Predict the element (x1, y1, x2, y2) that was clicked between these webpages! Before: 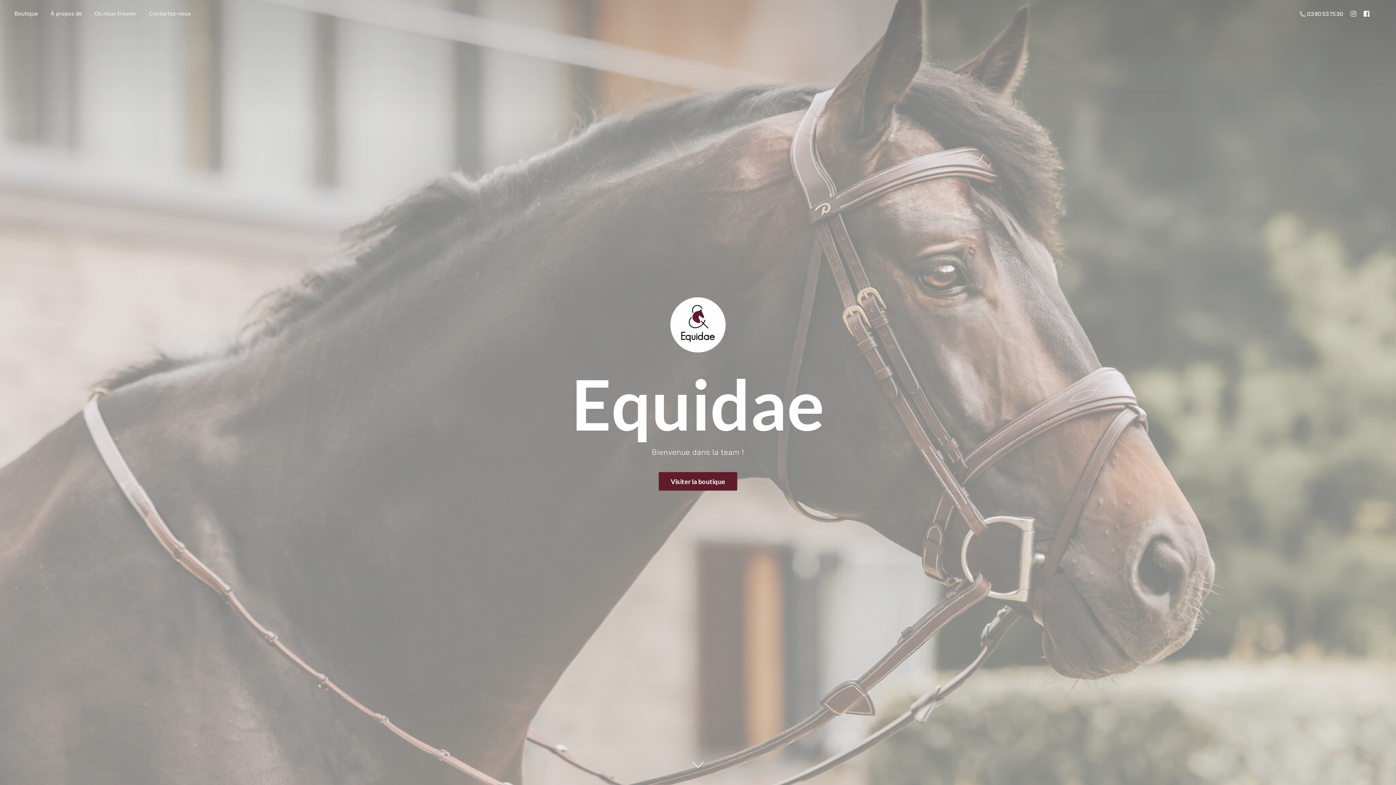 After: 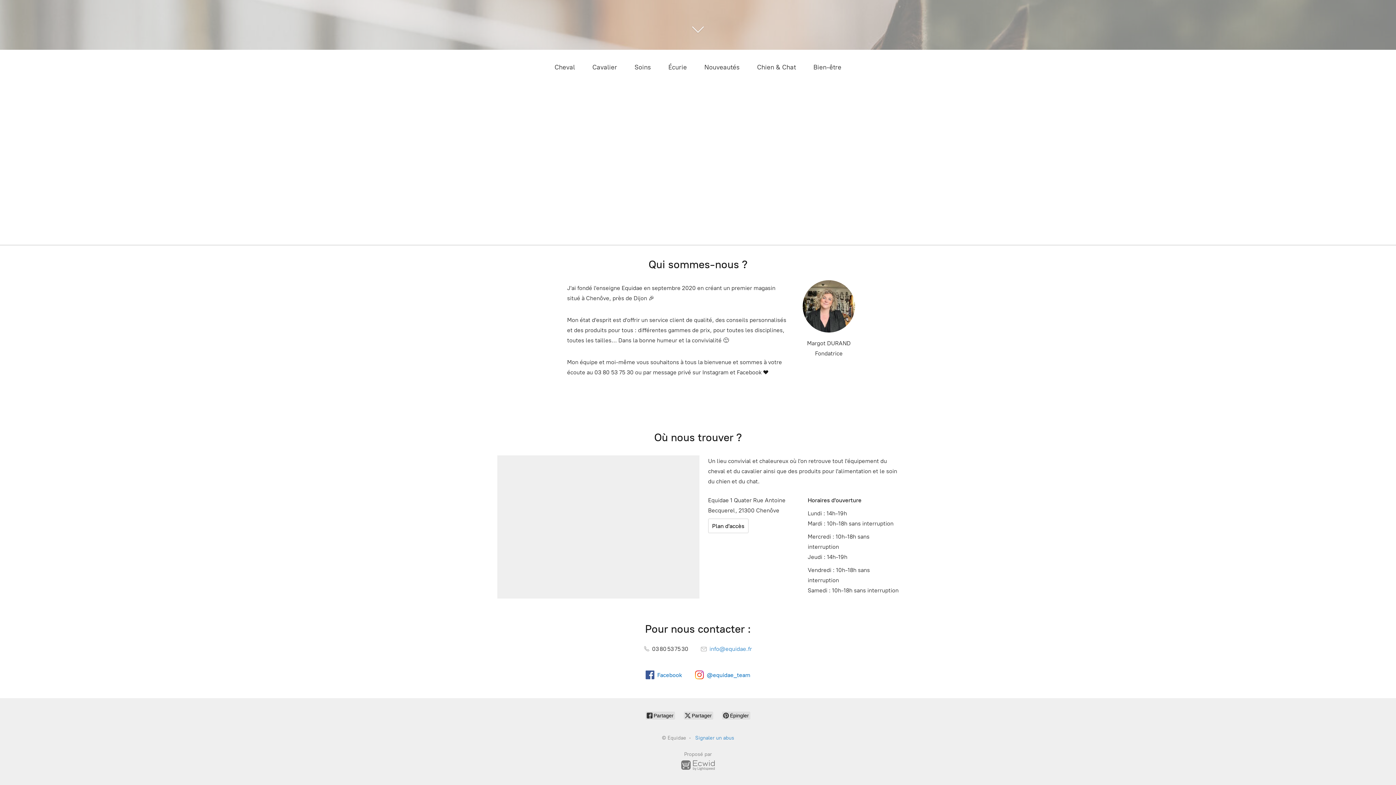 Action: label: Visiter la boutique bbox: (658, 472, 737, 490)